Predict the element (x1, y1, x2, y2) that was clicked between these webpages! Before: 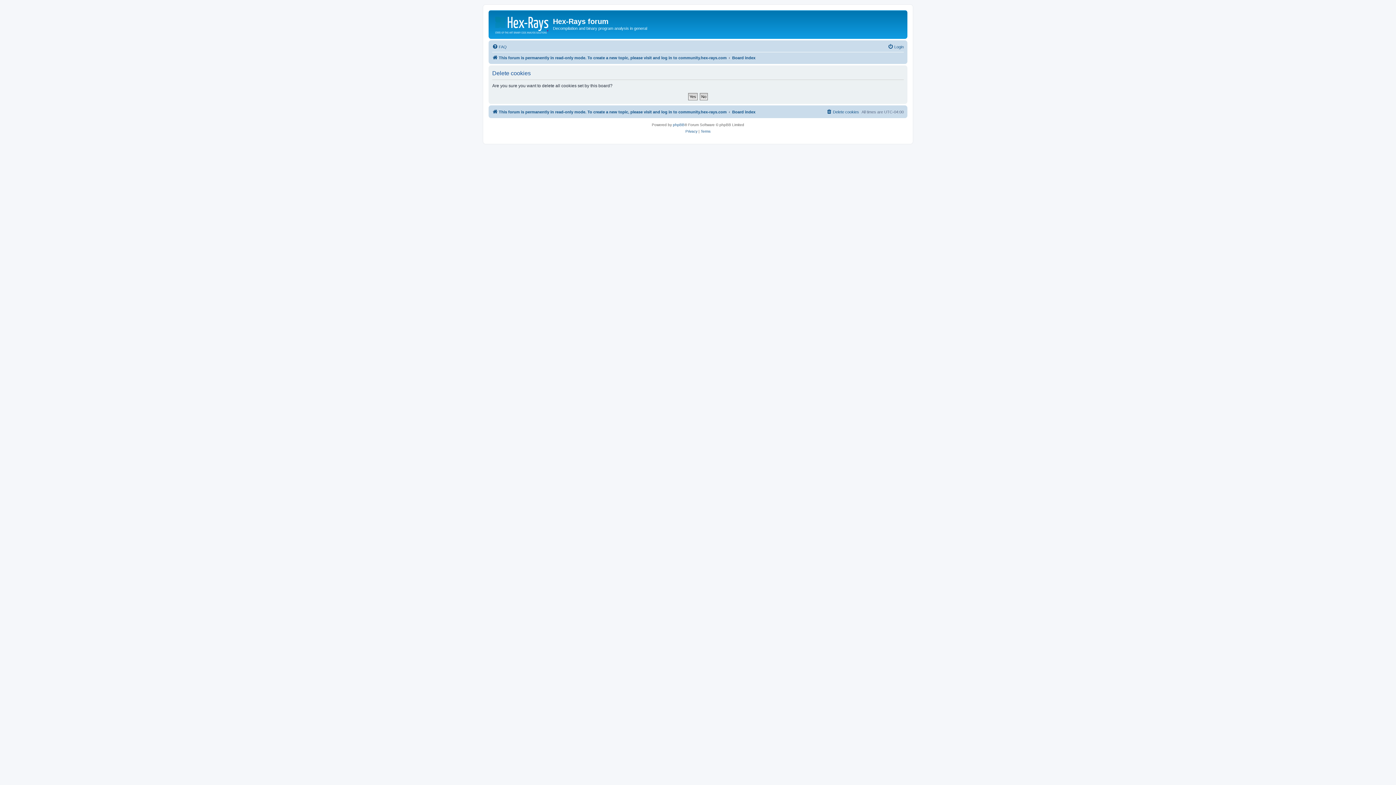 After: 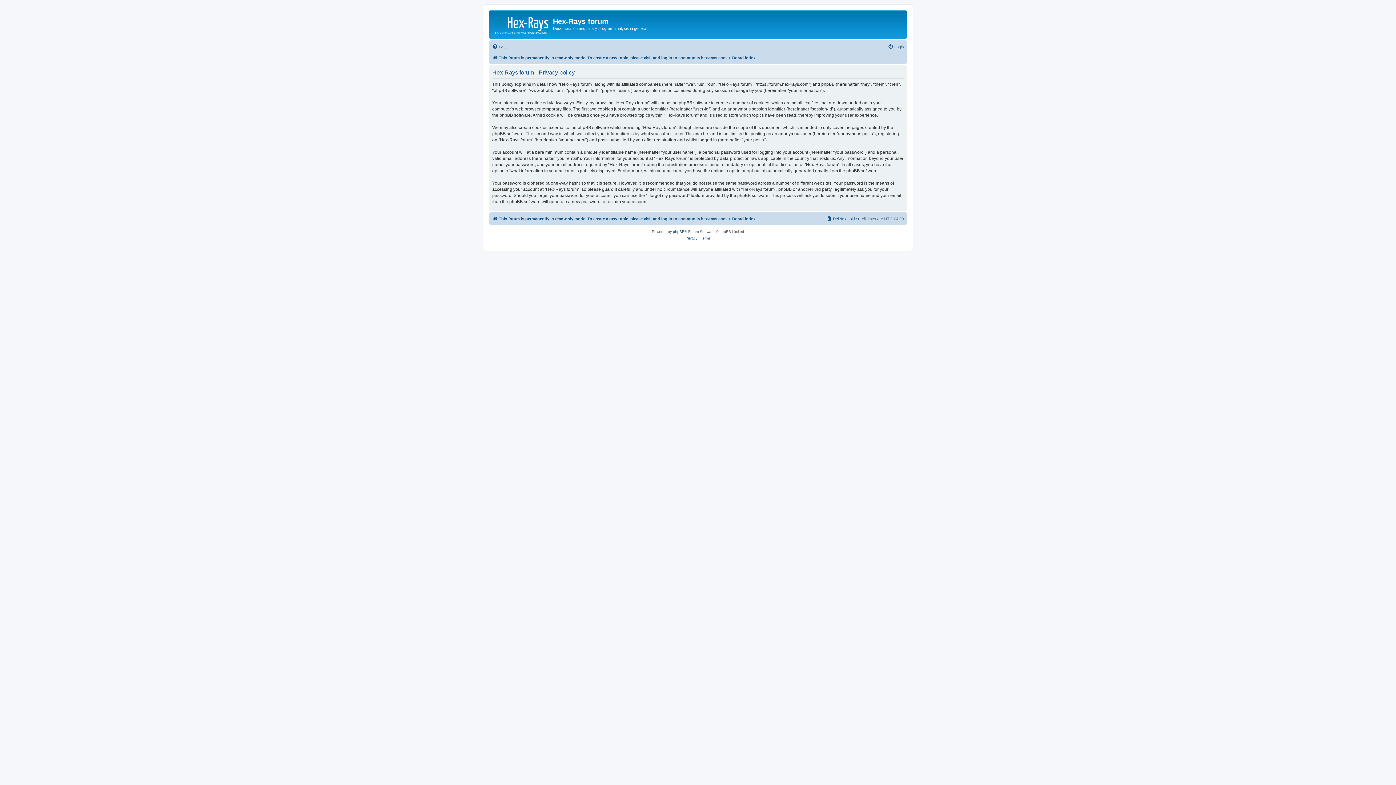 Action: bbox: (685, 128, 697, 134) label: Privacy